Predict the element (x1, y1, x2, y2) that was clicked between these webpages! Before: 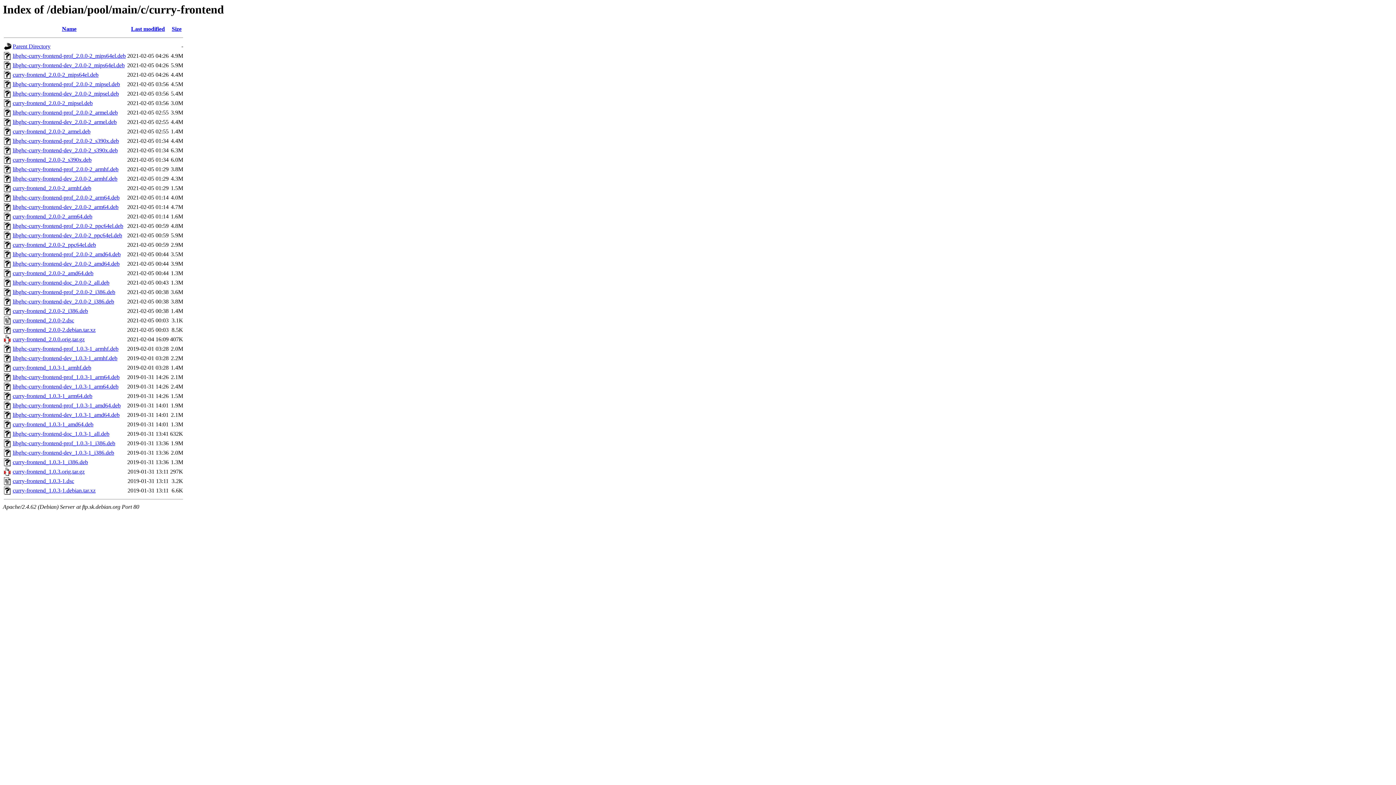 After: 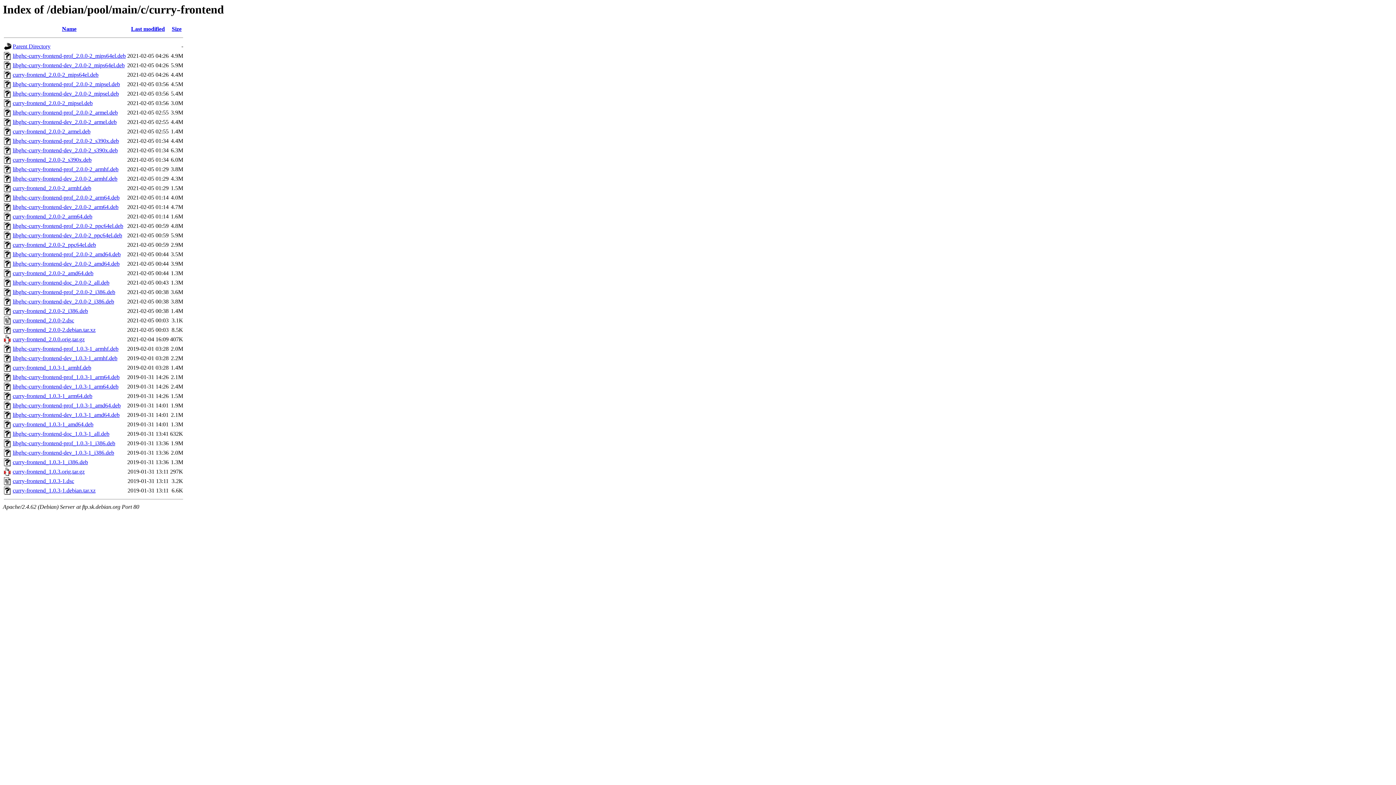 Action: label: libghc-curry-frontend-dev_1.0.3-1_arm64.deb bbox: (12, 383, 118, 389)